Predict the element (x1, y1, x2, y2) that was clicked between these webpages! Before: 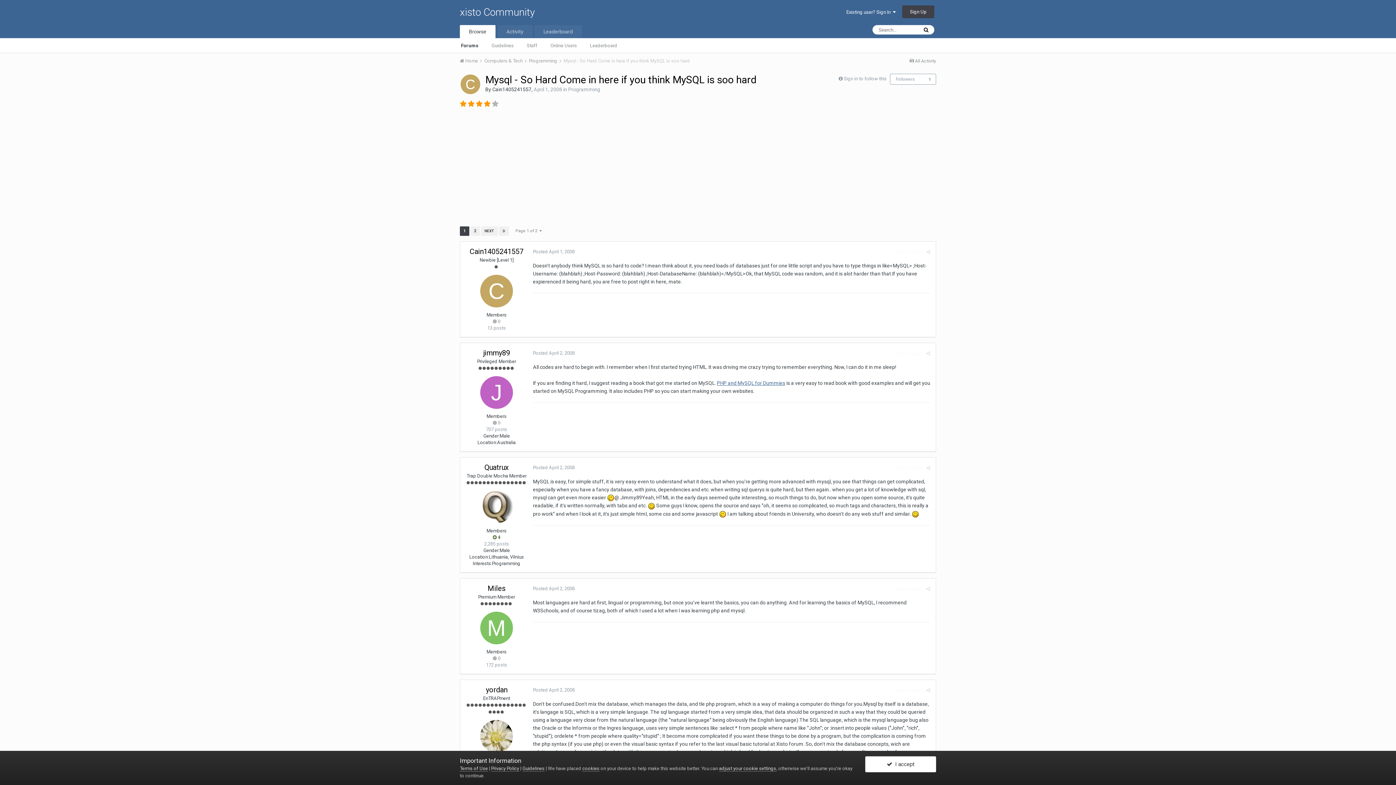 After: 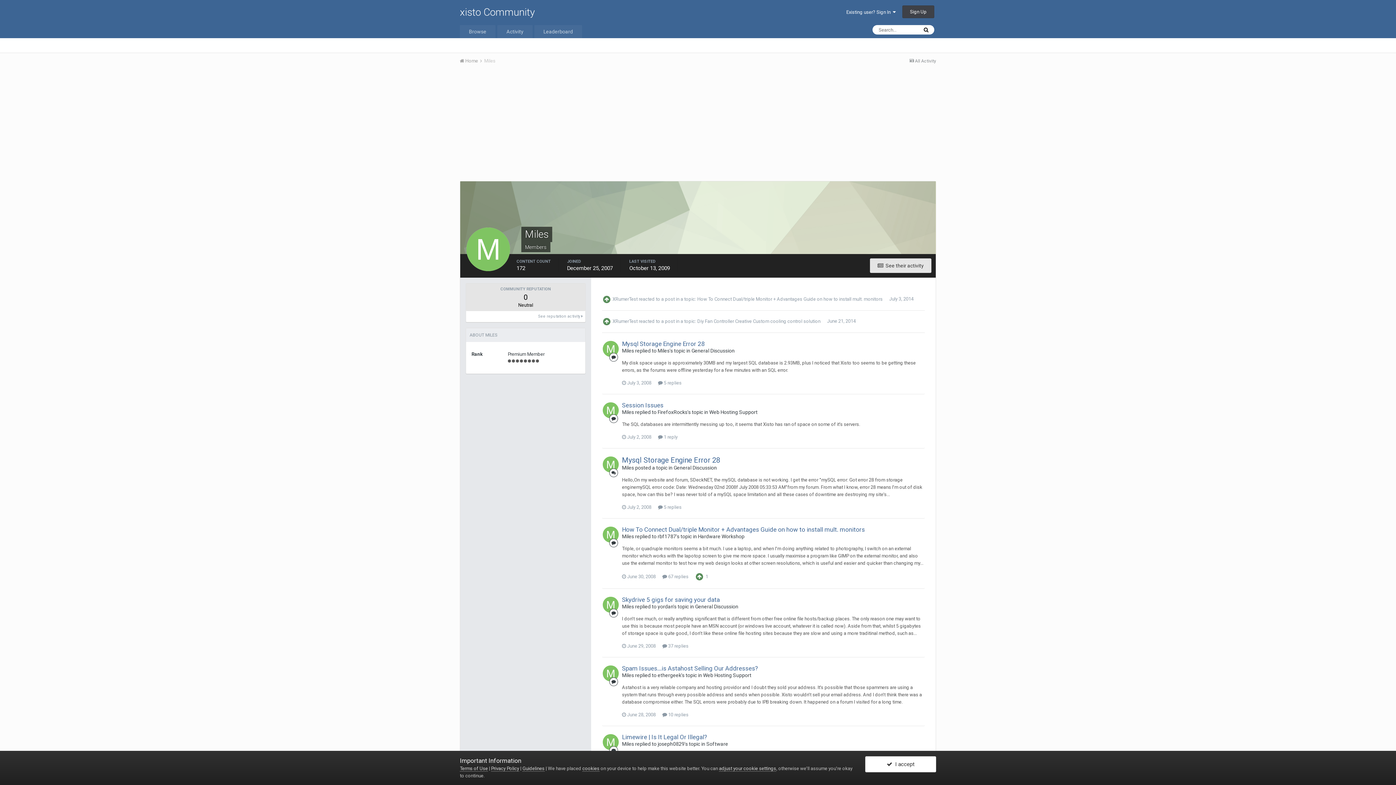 Action: label: Miles bbox: (487, 584, 505, 593)